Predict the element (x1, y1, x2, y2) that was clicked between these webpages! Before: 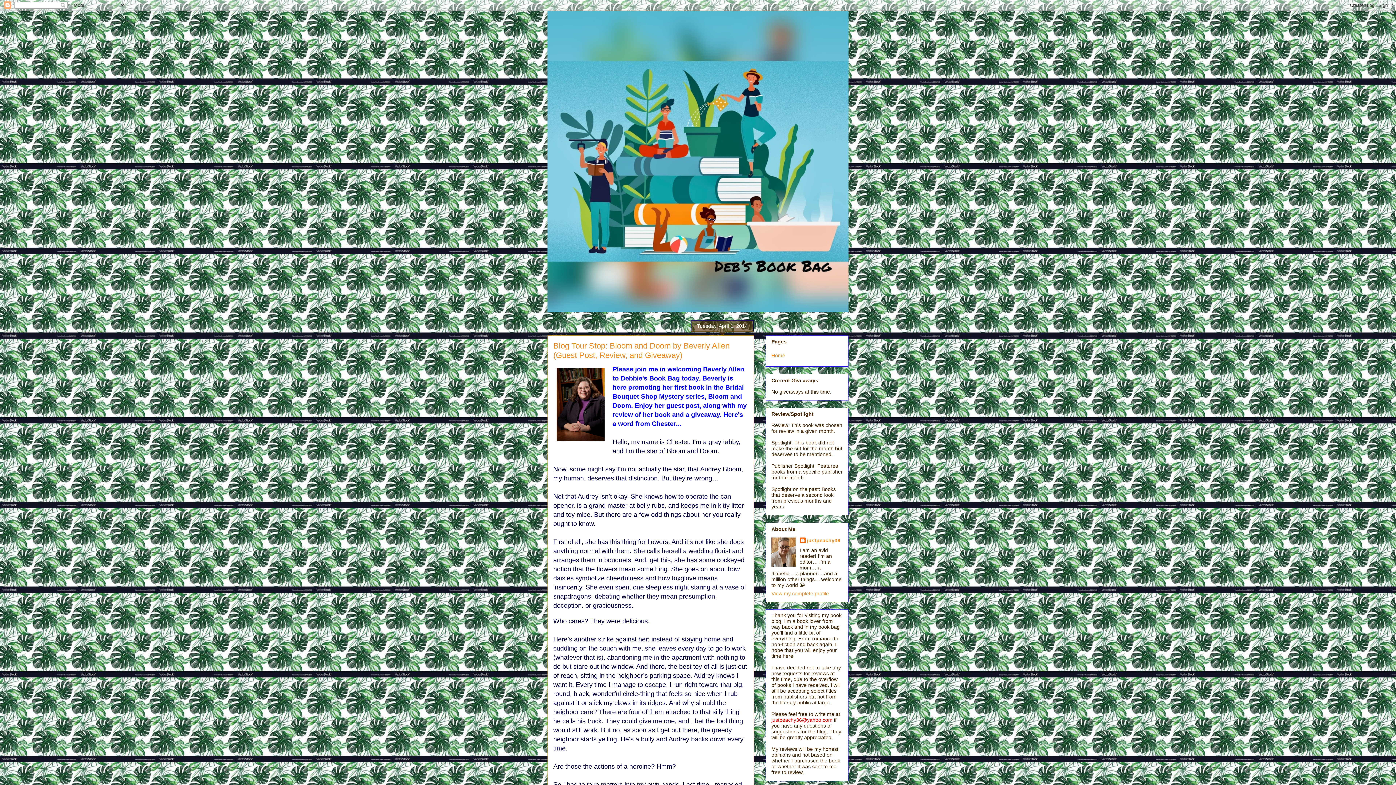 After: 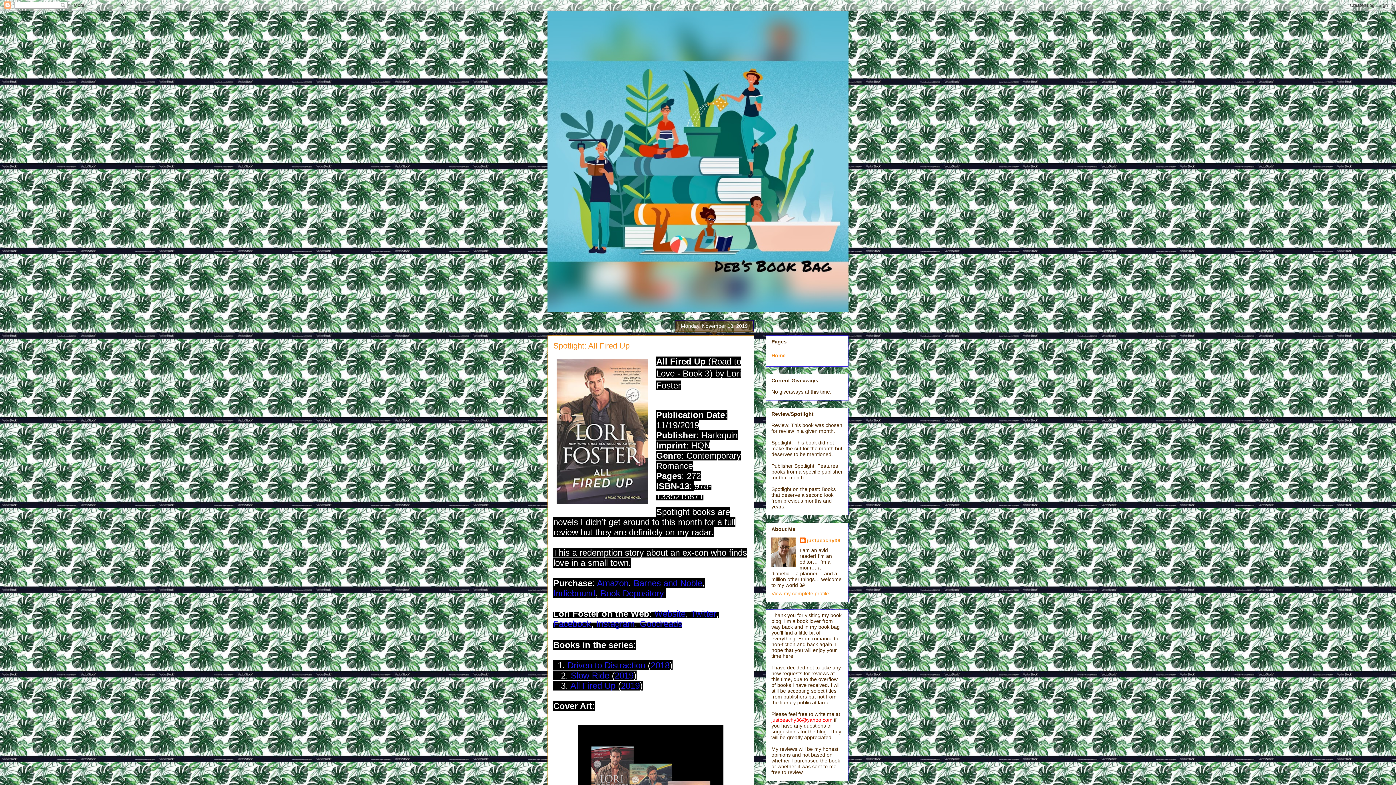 Action: bbox: (547, 10, 848, 312)